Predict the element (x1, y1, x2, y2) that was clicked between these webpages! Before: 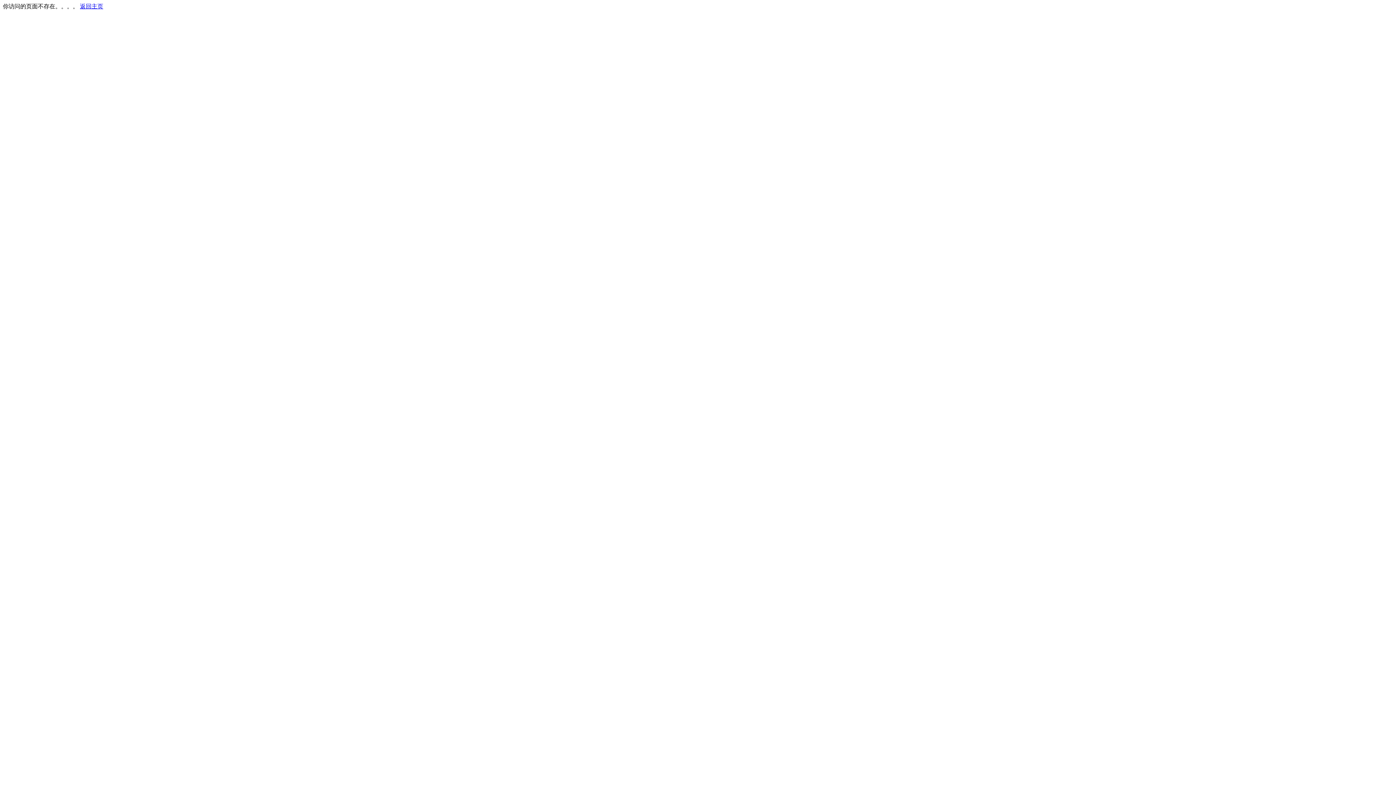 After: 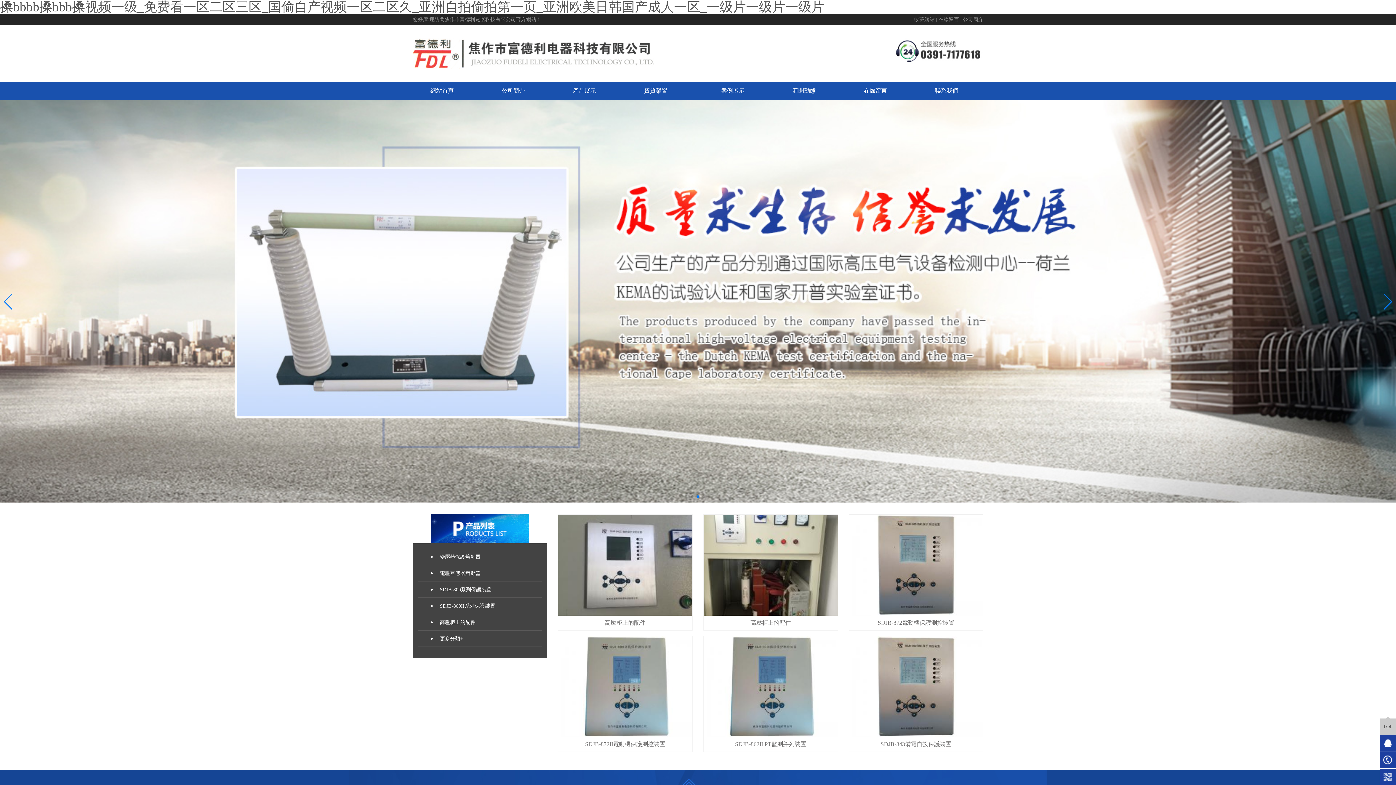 Action: label: 返回主页 bbox: (80, 3, 103, 9)